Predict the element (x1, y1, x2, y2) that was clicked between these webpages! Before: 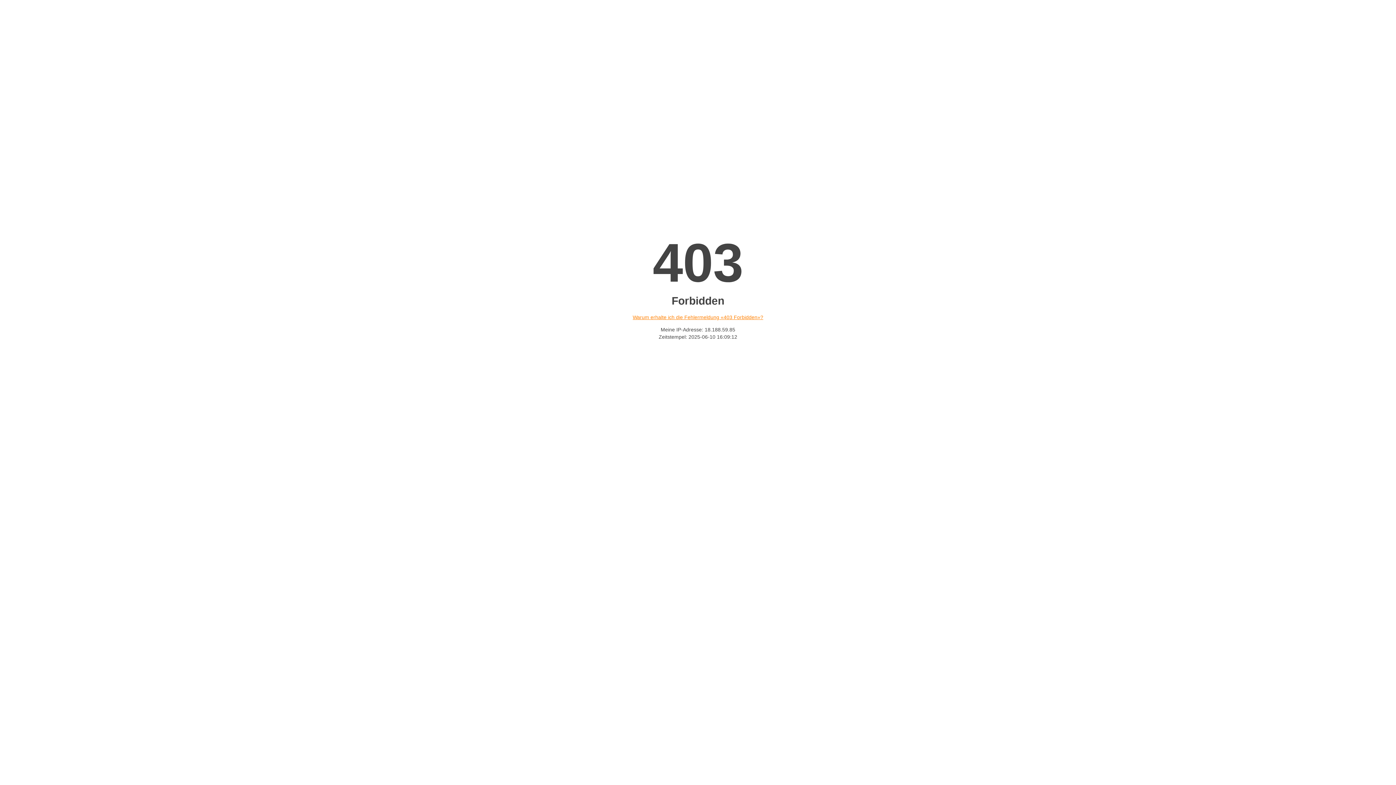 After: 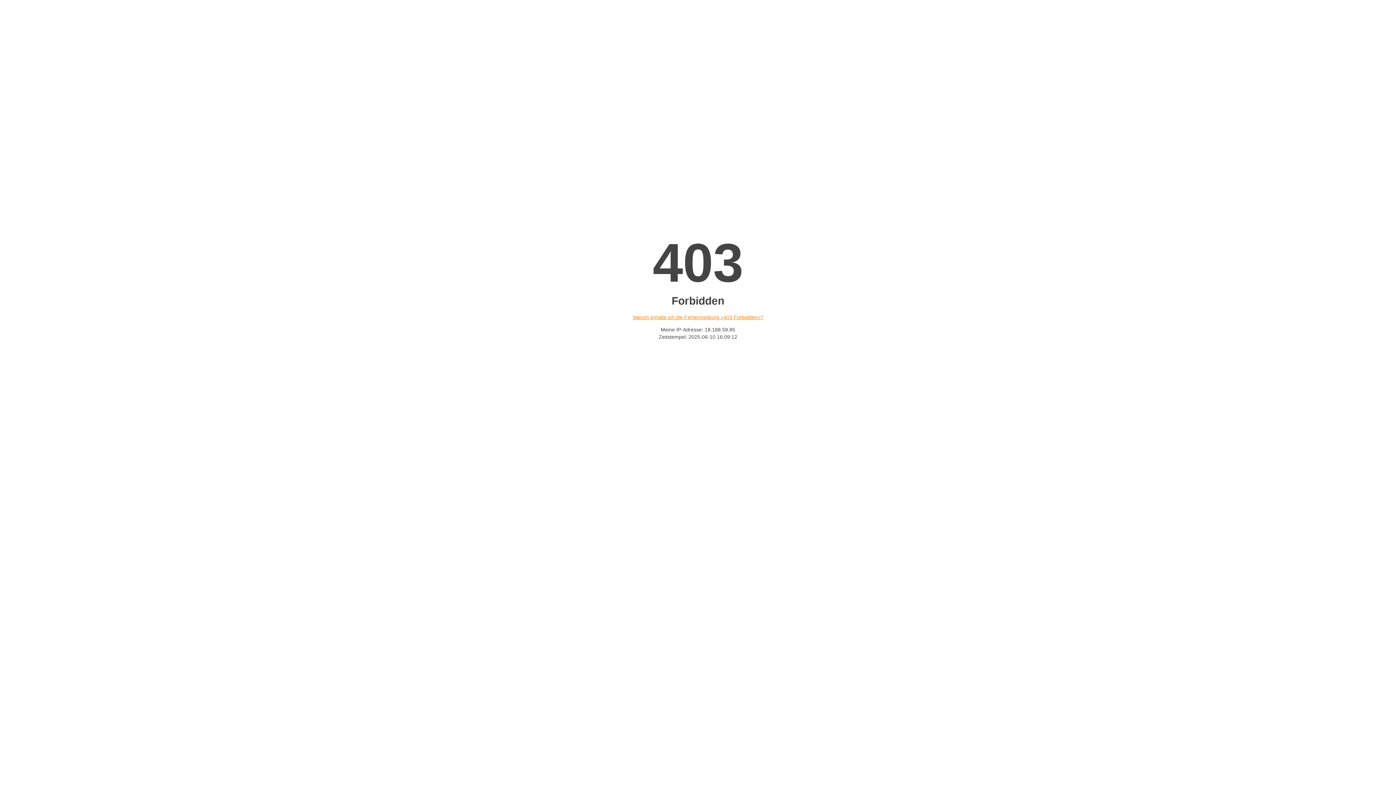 Action: bbox: (632, 314, 763, 320) label: Warum erhalte ich die Fehlermeldung «403 Forbidden»?